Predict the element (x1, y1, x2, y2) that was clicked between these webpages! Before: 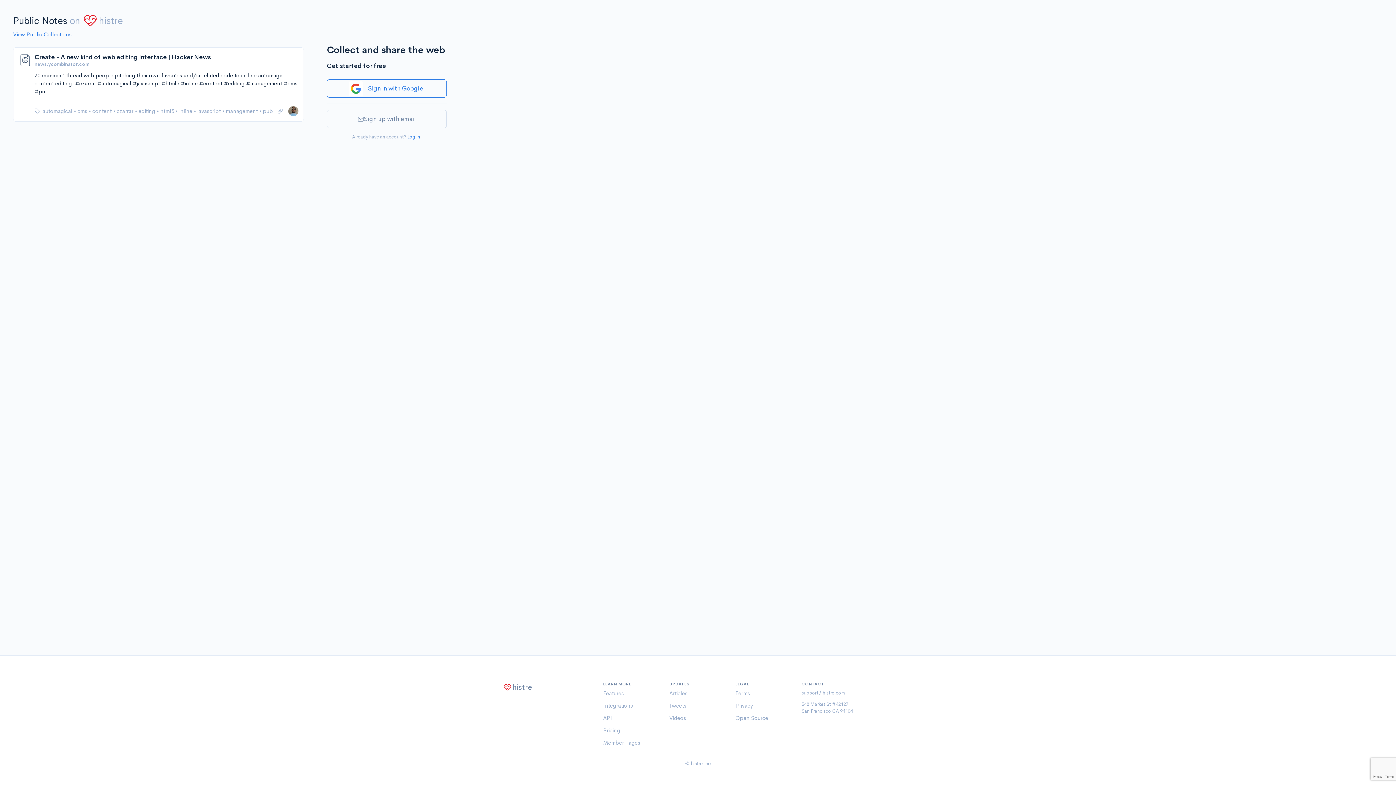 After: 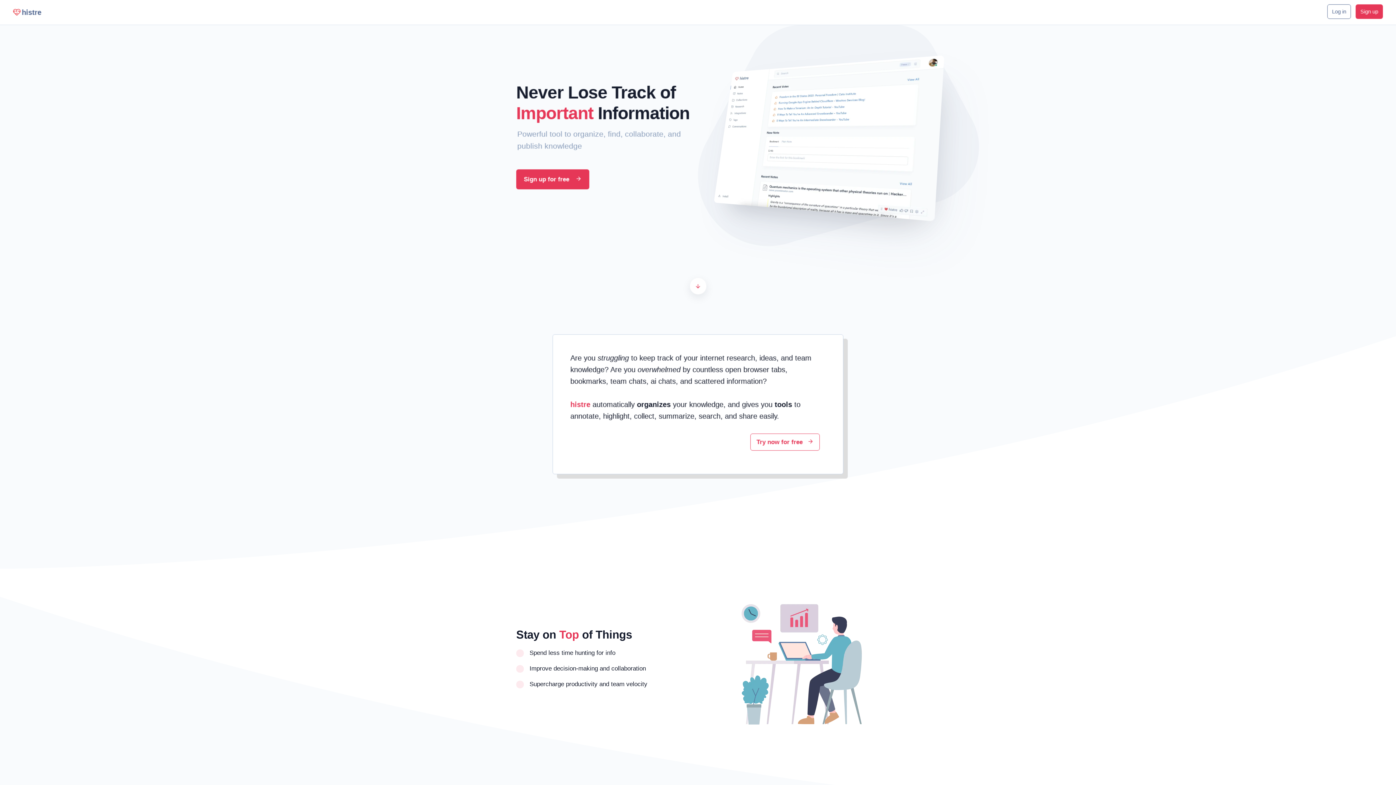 Action: label: histre bbox: (83, 13, 122, 28)